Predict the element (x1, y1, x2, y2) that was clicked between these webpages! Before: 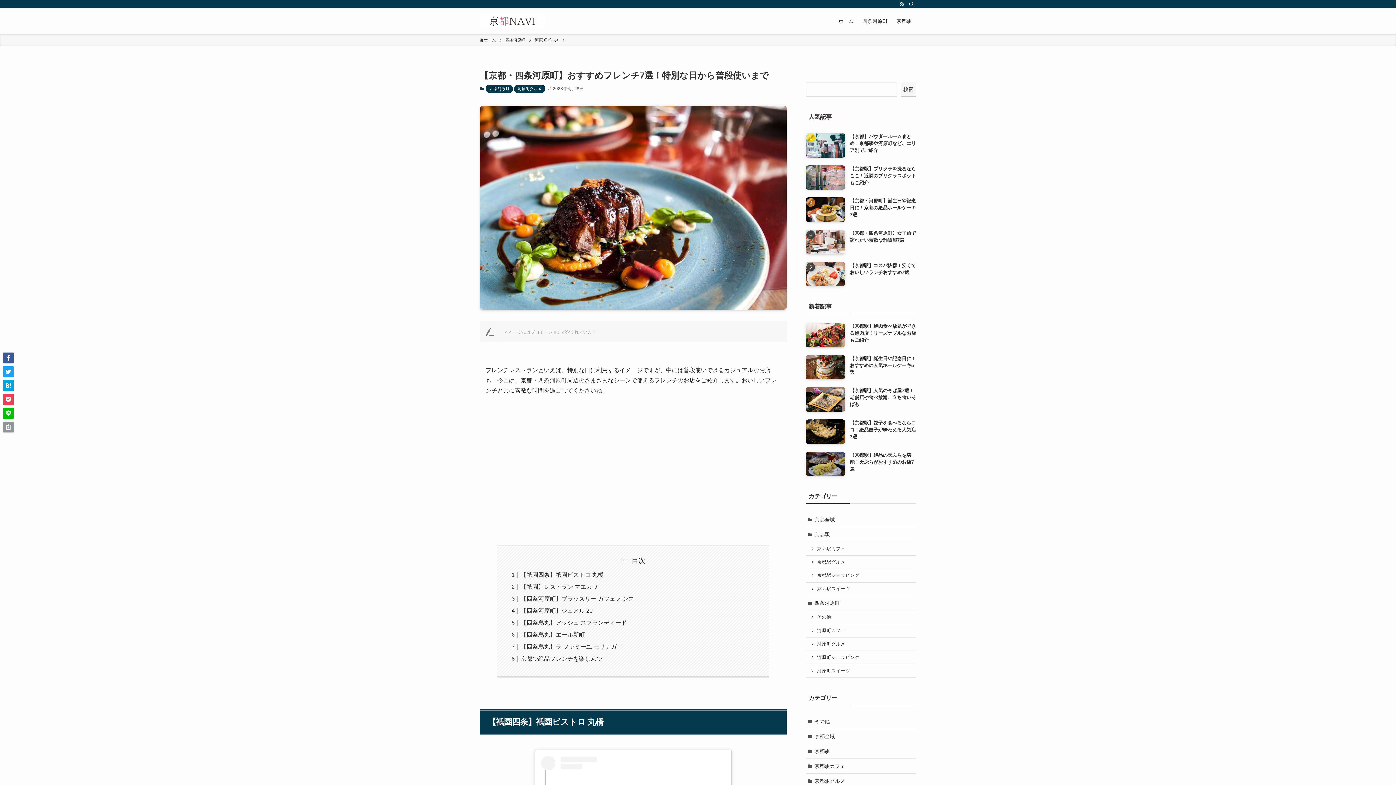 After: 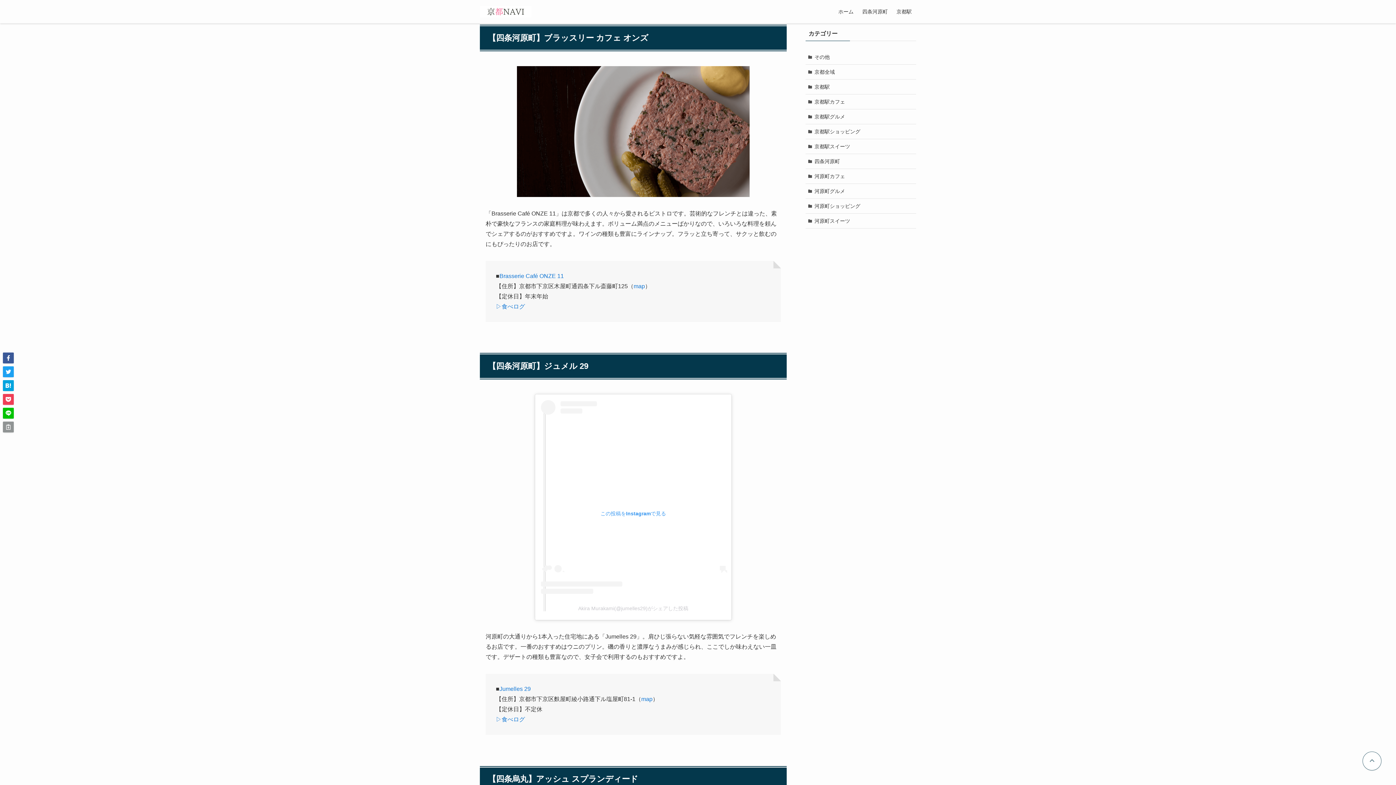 Action: label: 【四条河原町】ブラッスリー カフェ オンズ bbox: (520, 596, 634, 602)